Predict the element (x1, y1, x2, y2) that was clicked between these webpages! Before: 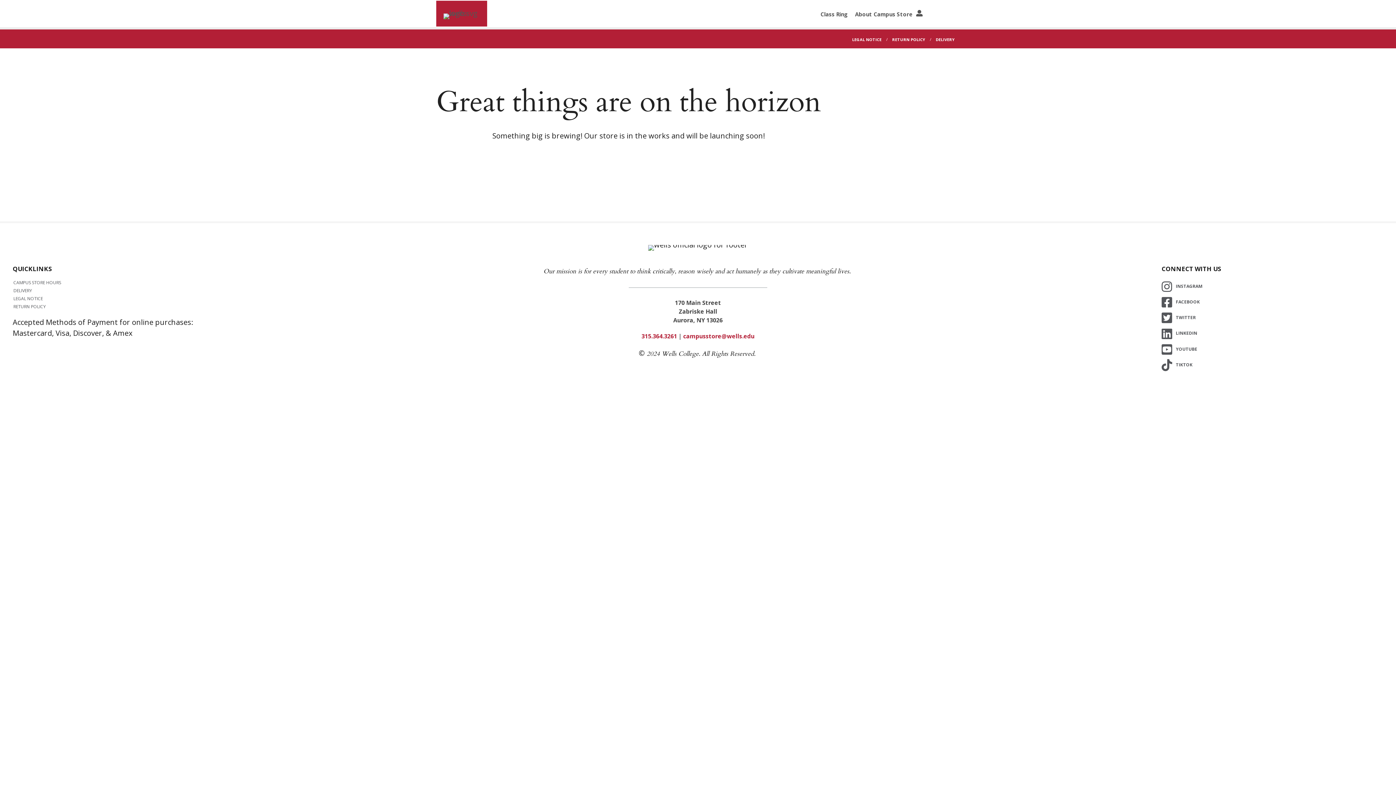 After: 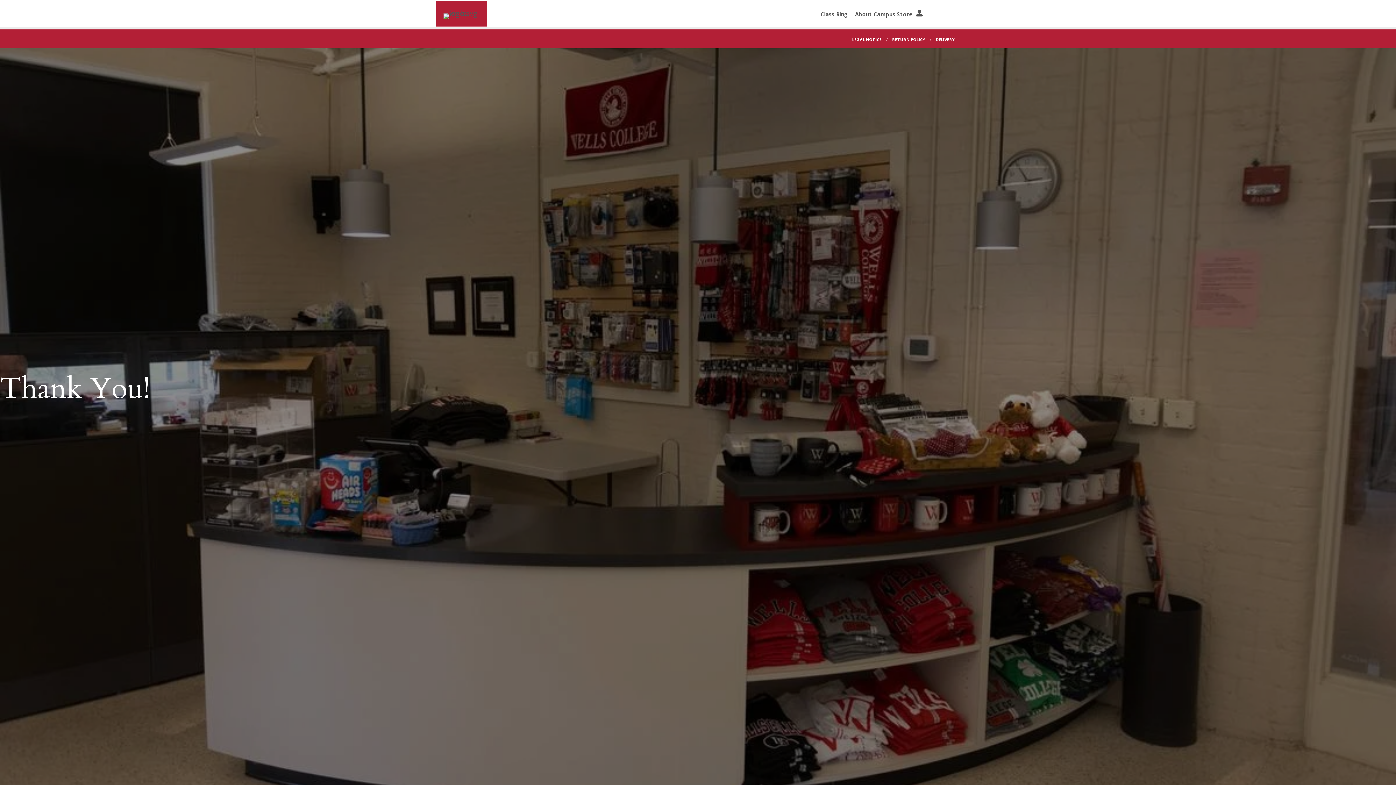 Action: bbox: (443, 13, 480, 19)